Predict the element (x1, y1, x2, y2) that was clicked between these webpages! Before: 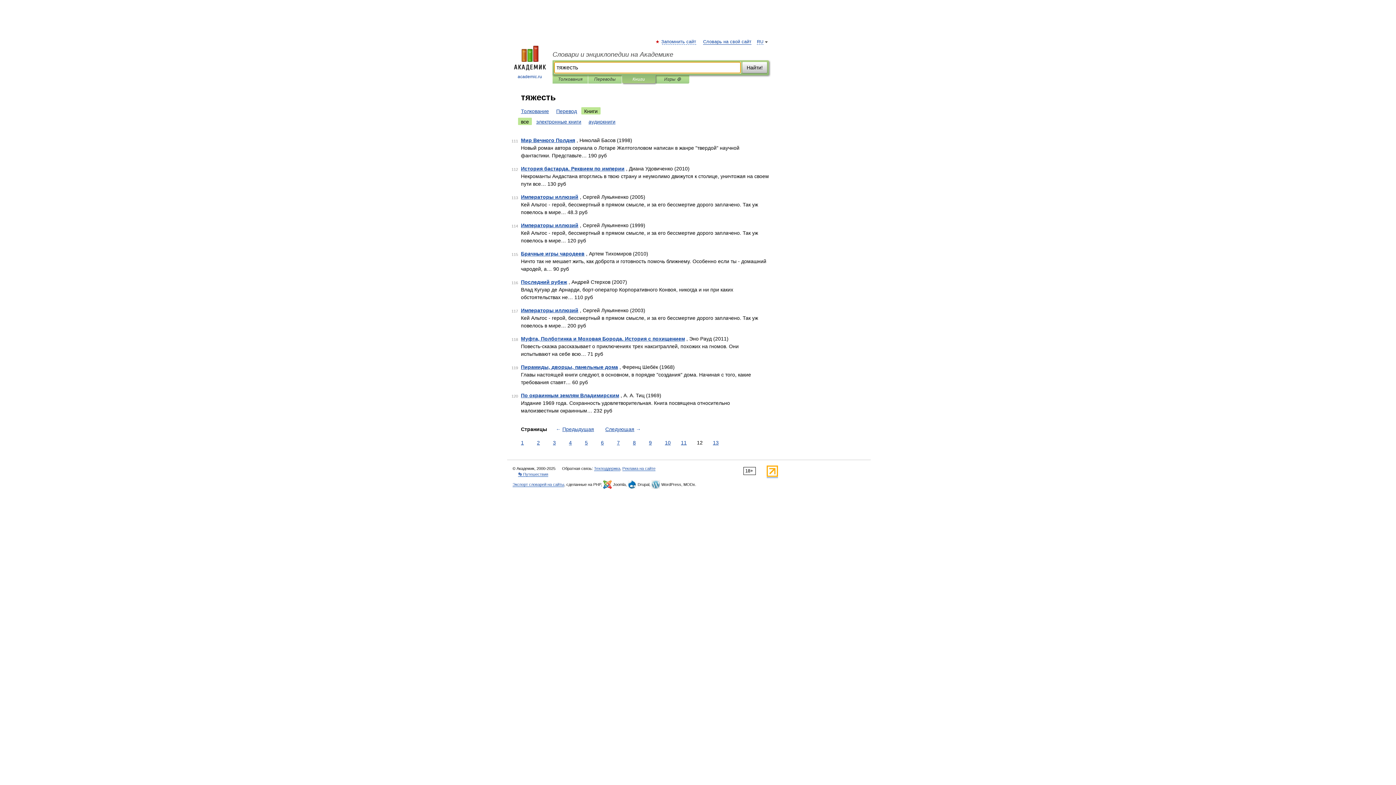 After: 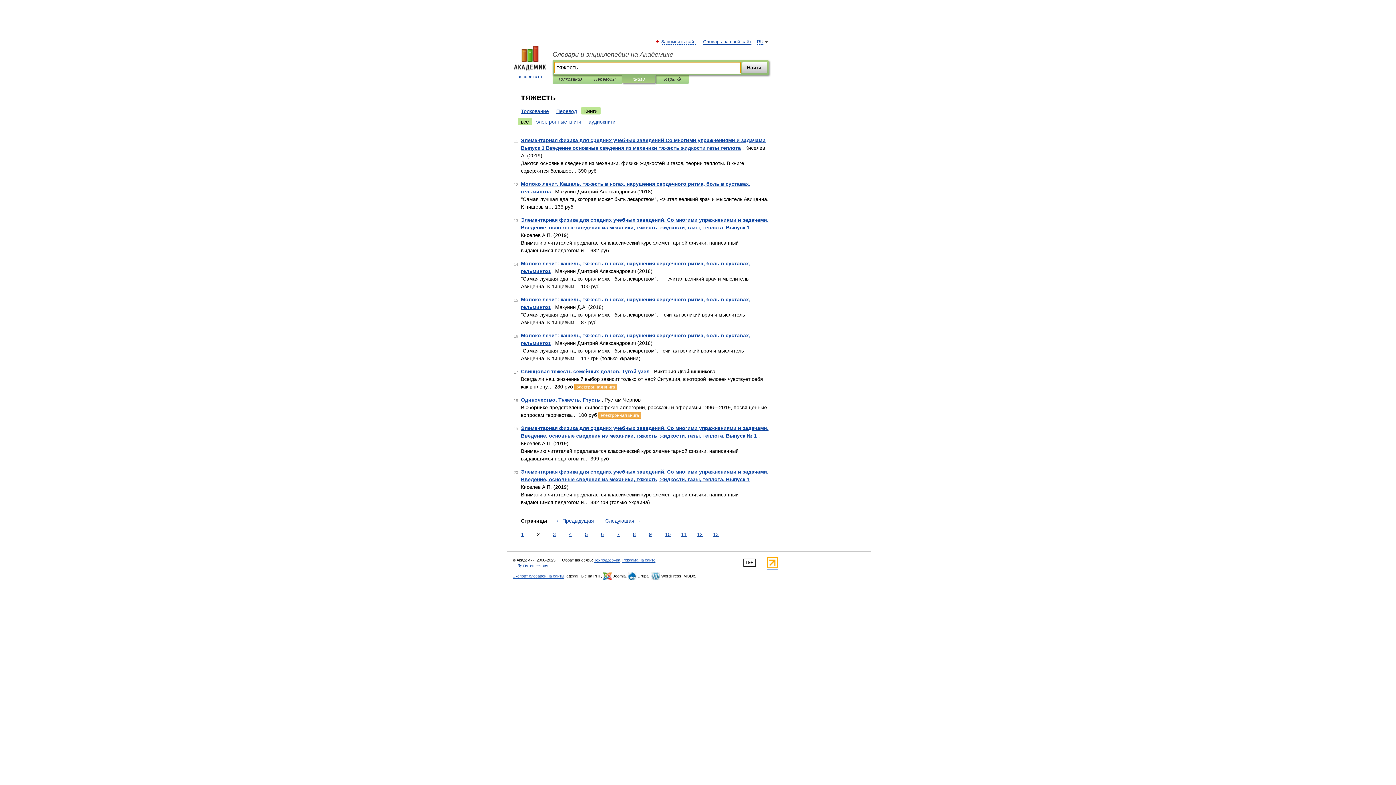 Action: bbox: (535, 439, 541, 446) label: 2